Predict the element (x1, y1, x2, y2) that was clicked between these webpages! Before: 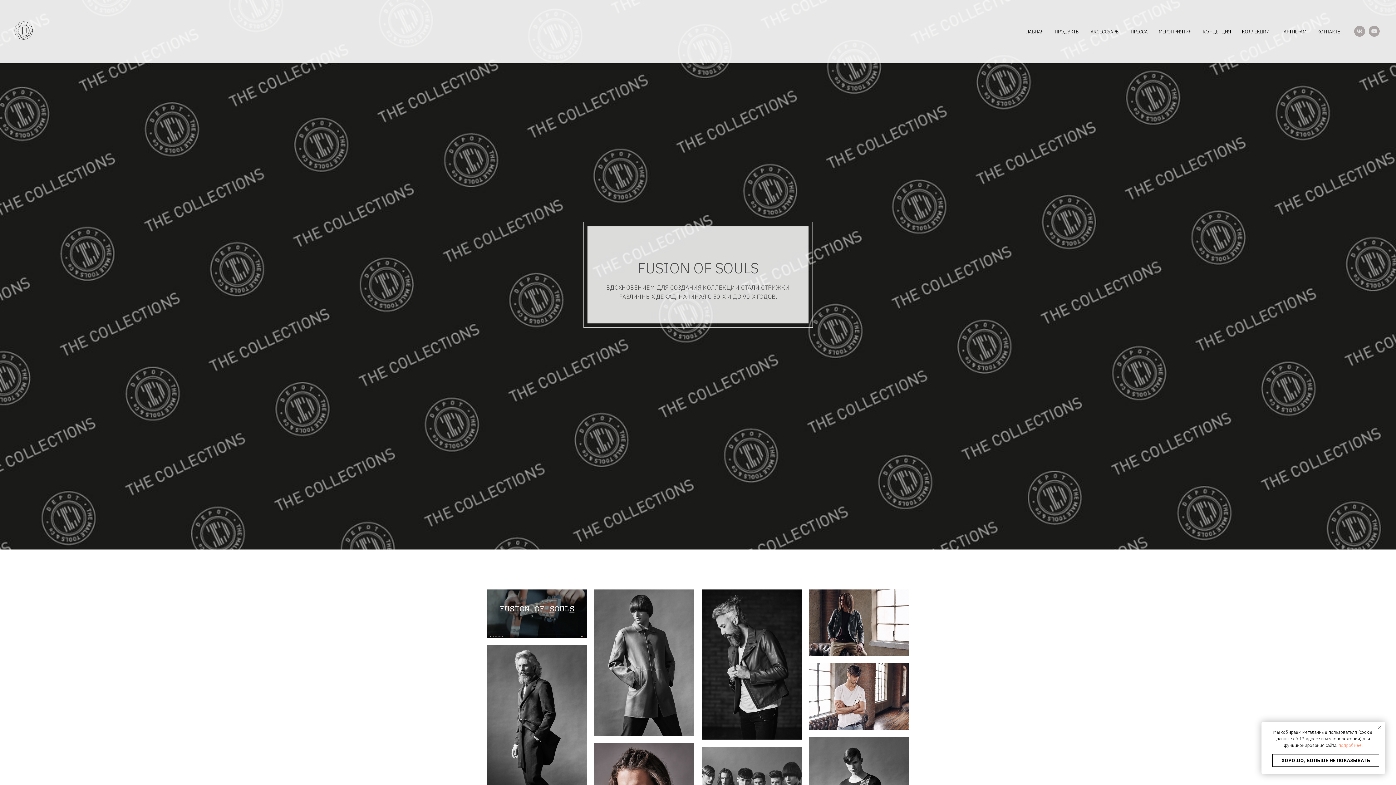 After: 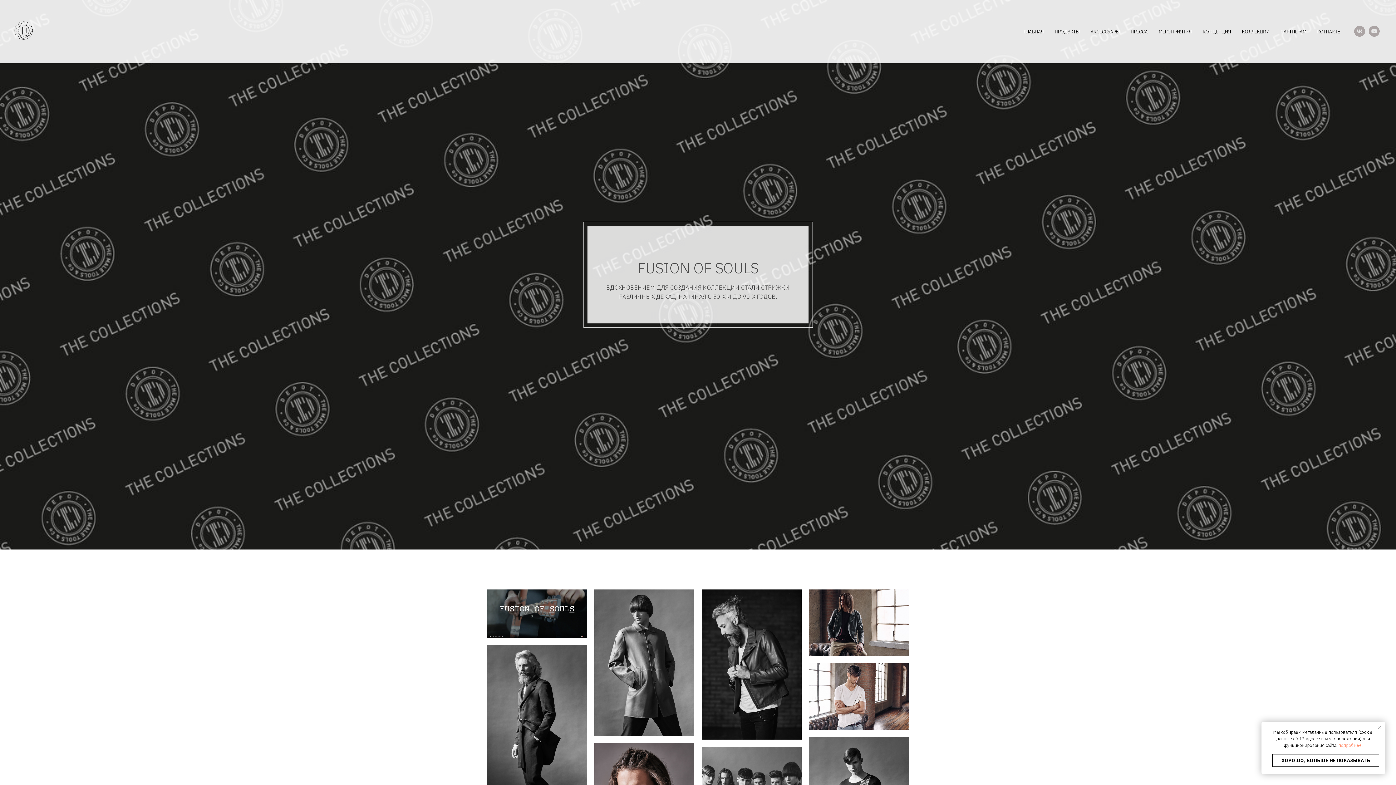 Action: label: Закрыть уведомление bbox: (1376, 724, 1383, 731)